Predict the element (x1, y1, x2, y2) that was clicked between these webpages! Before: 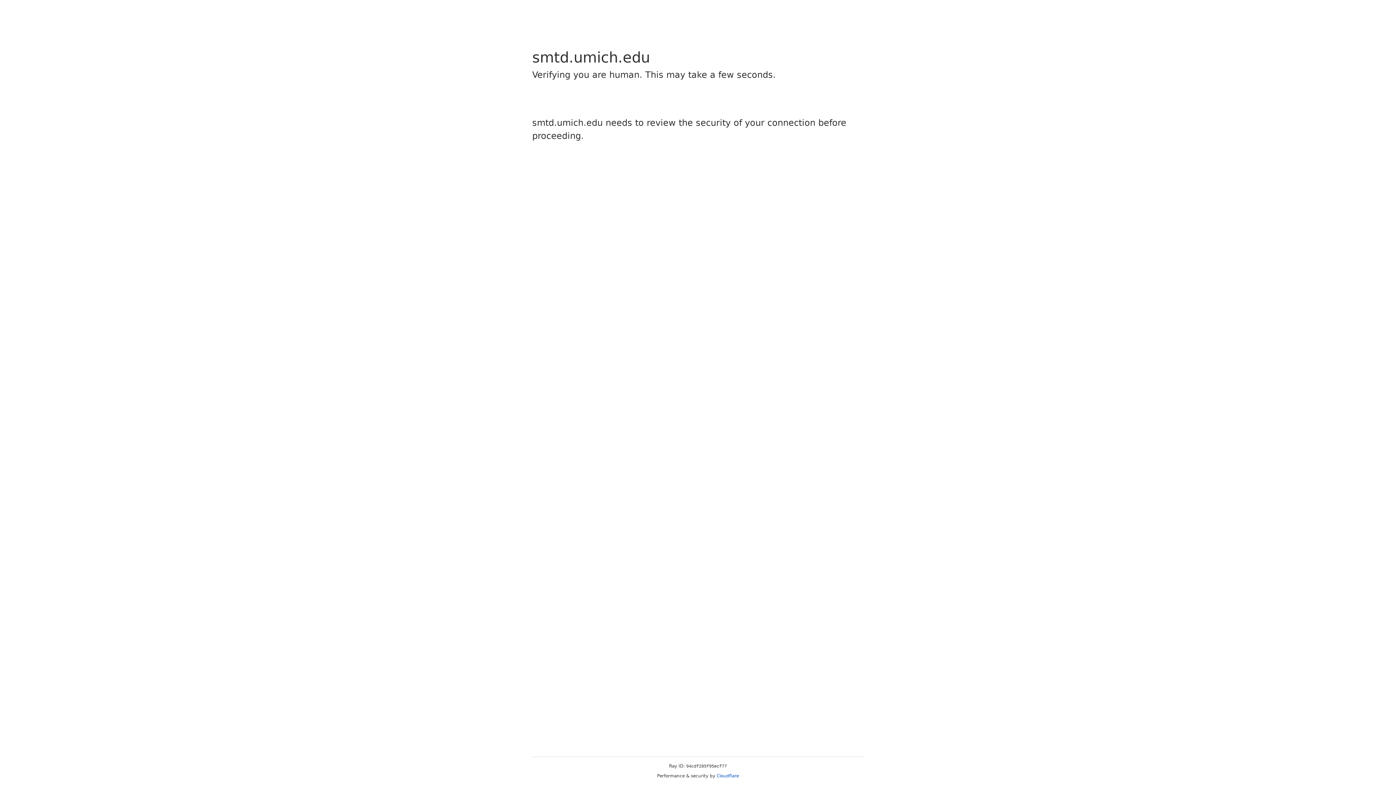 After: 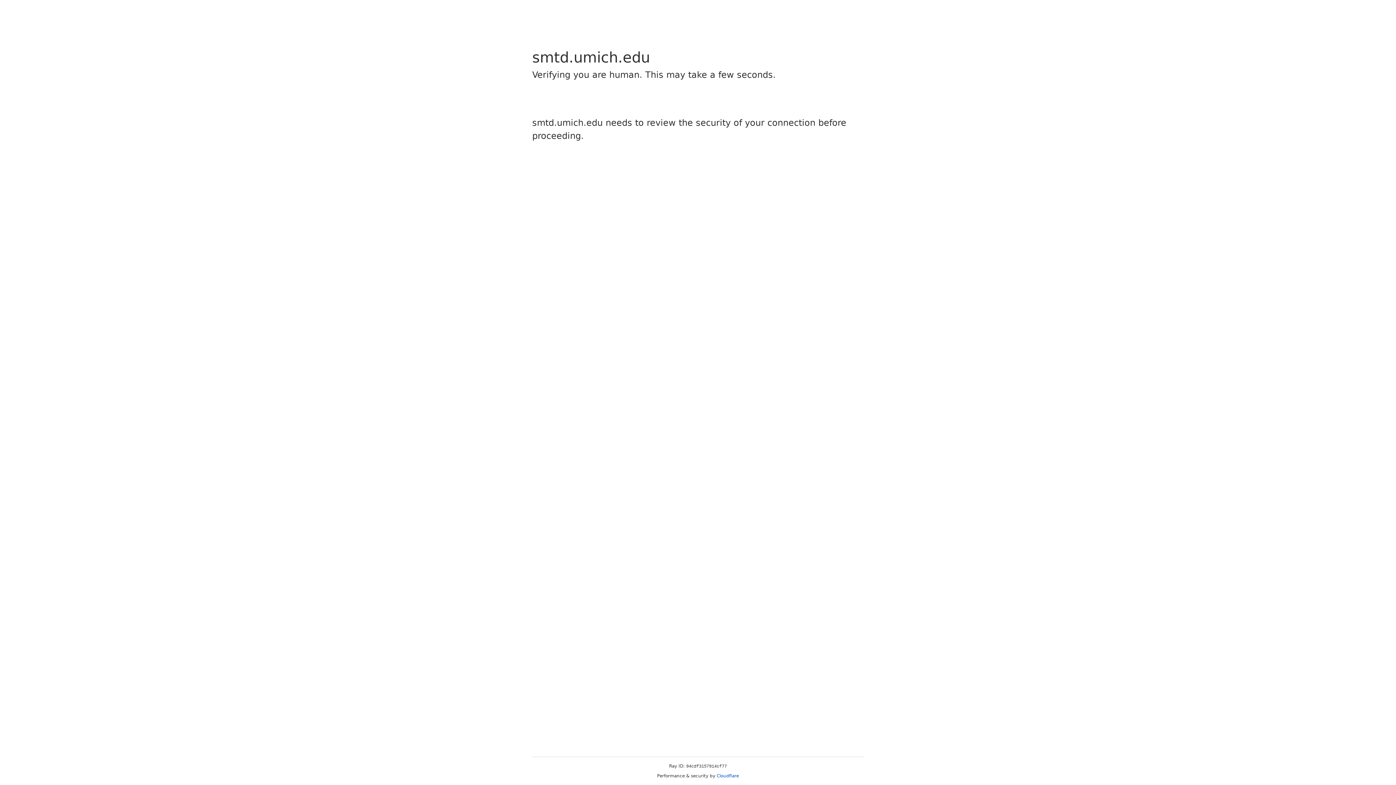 Action: bbox: (716, 773, 739, 778) label: Cloudflare